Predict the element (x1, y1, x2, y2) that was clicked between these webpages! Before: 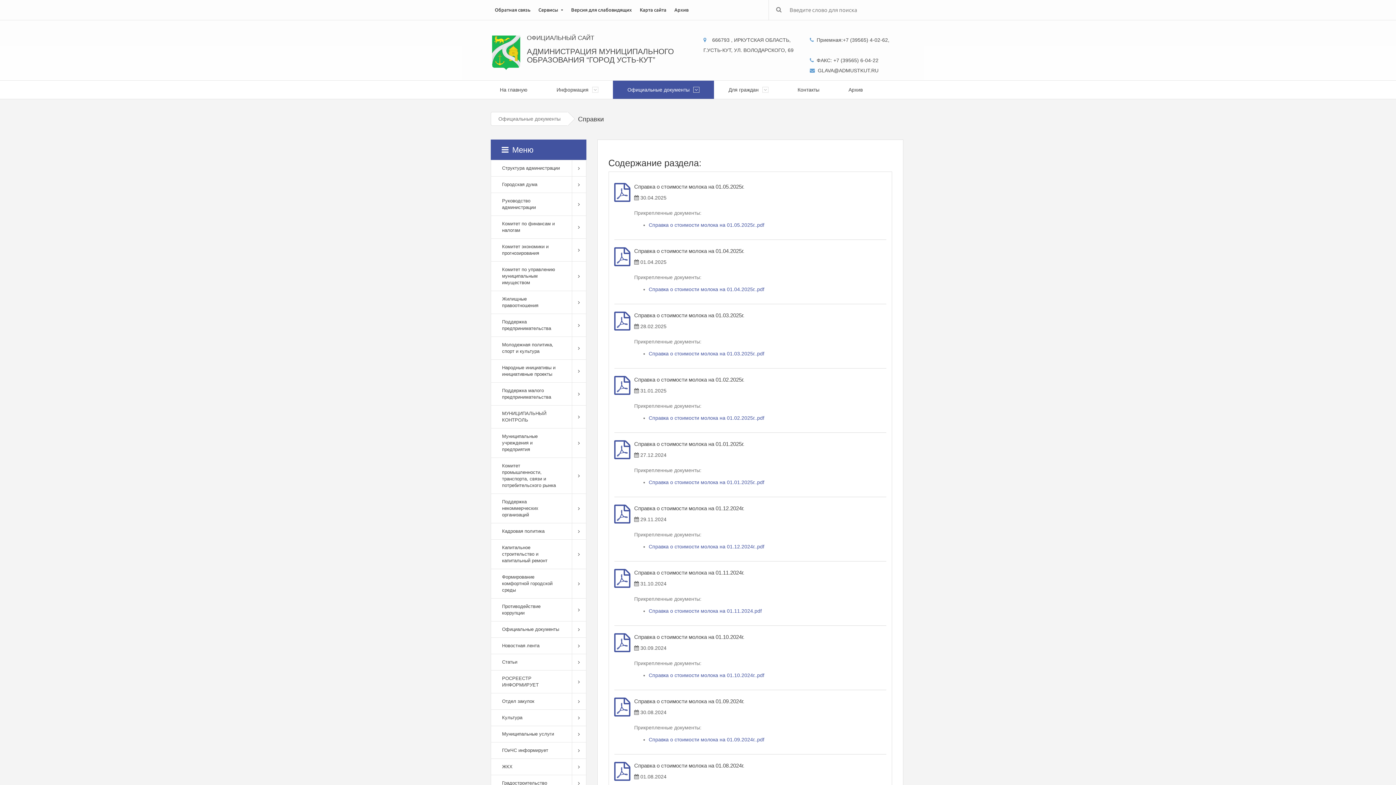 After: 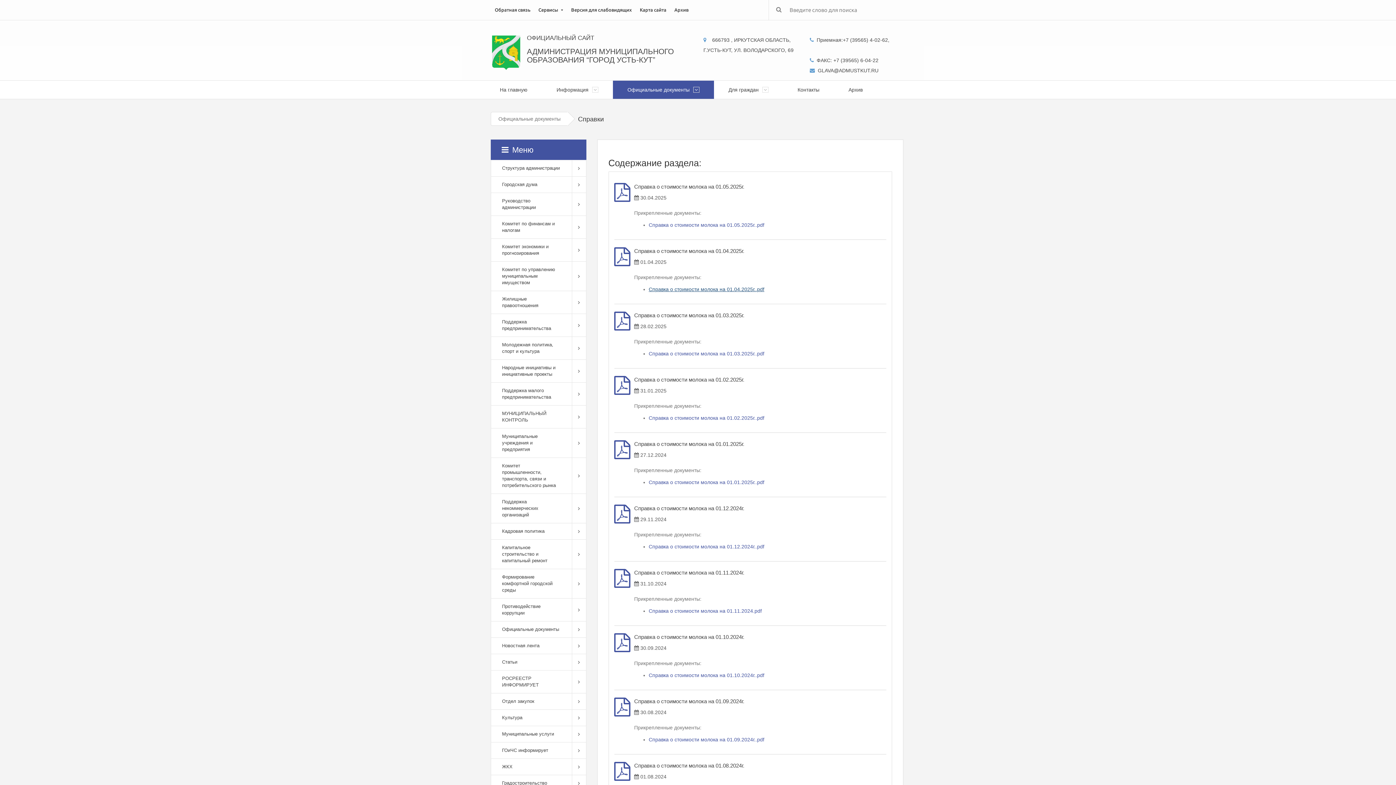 Action: label: Справка о стоимости молока на 01.04.2025г..pdf bbox: (648, 286, 764, 292)